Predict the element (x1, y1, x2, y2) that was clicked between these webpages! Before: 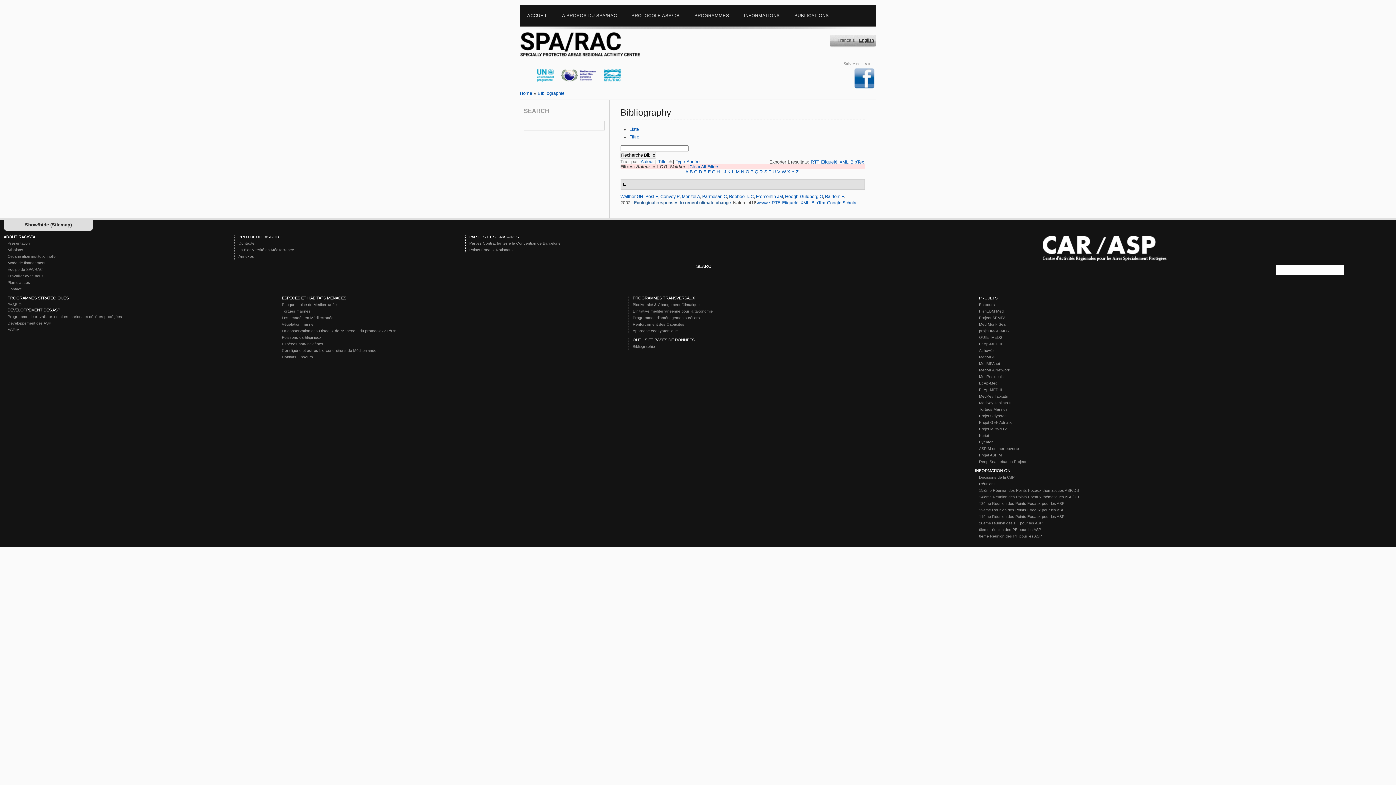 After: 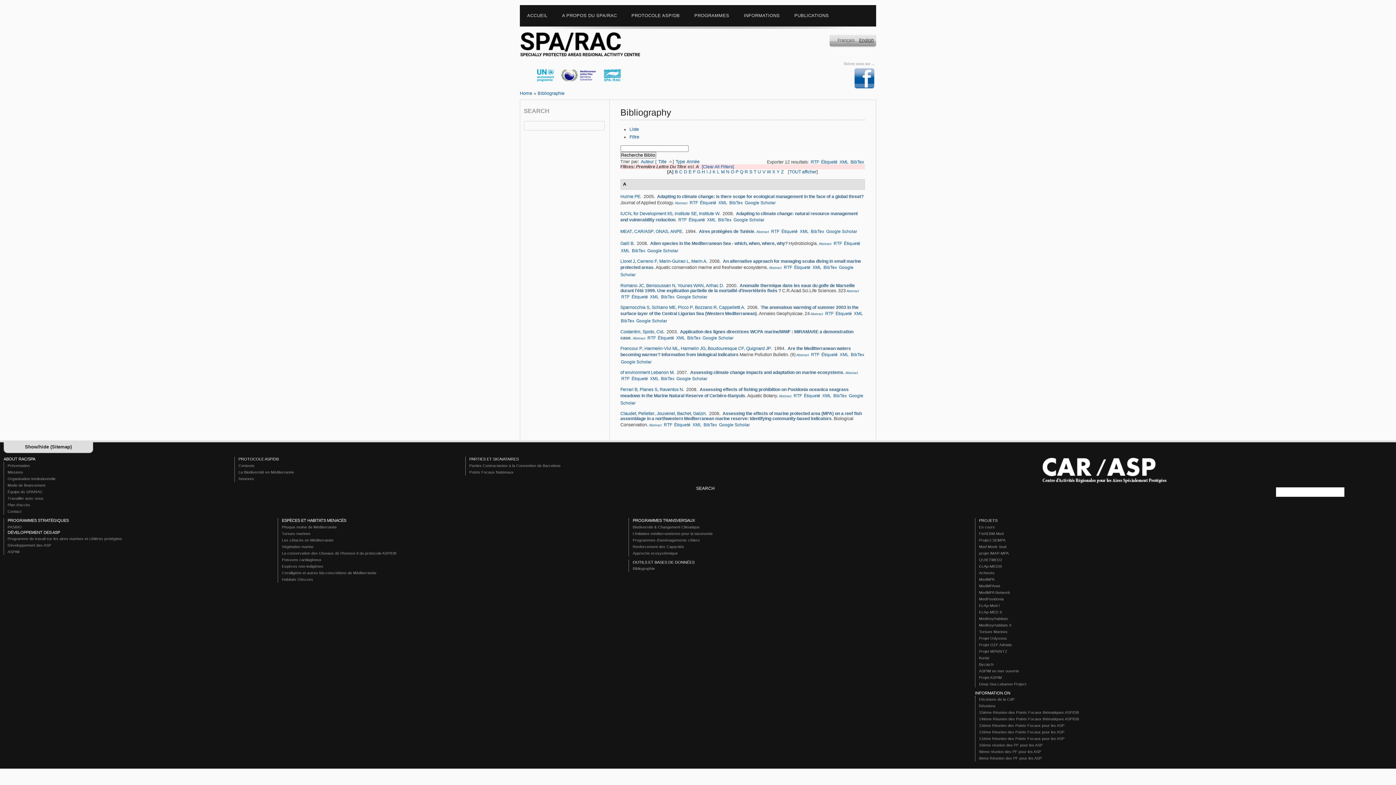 Action: label: A bbox: (685, 169, 688, 174)